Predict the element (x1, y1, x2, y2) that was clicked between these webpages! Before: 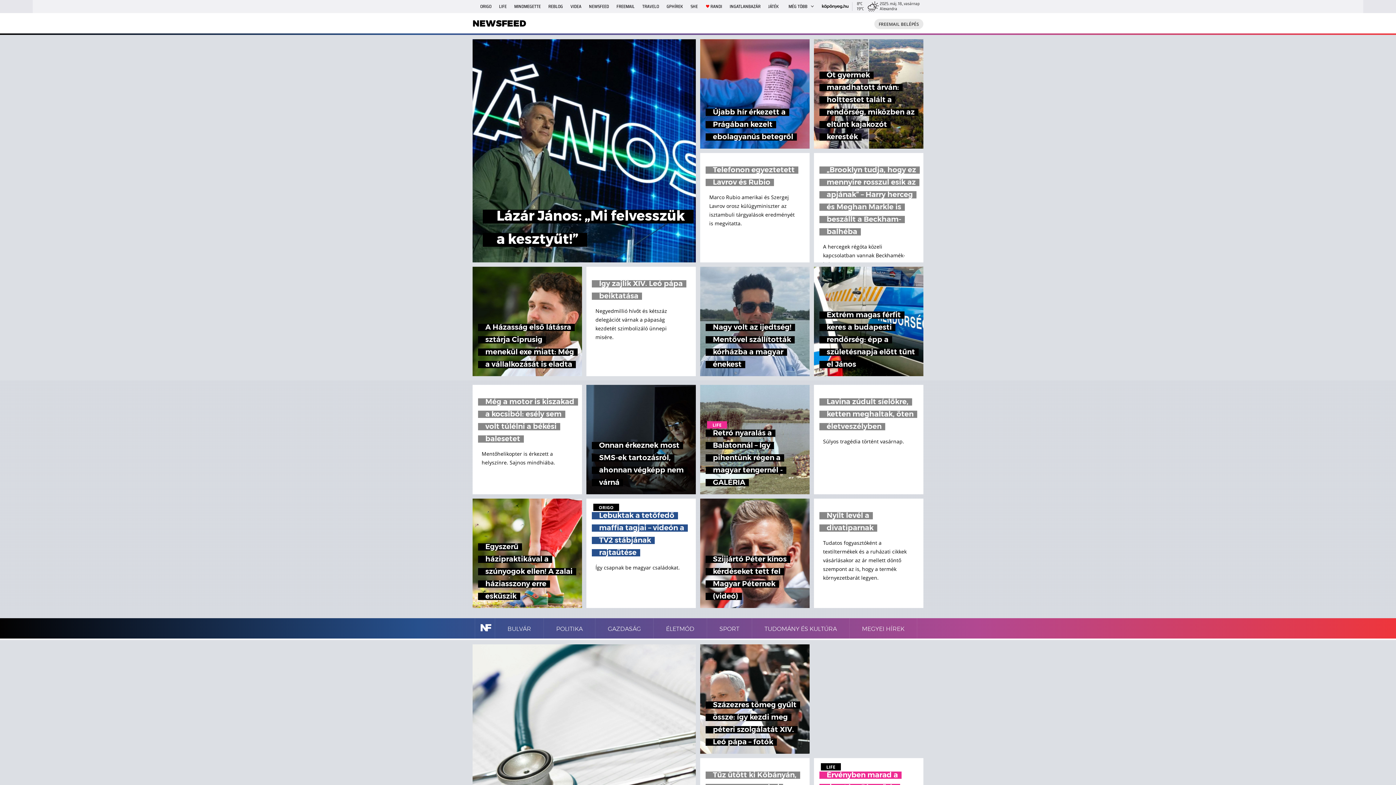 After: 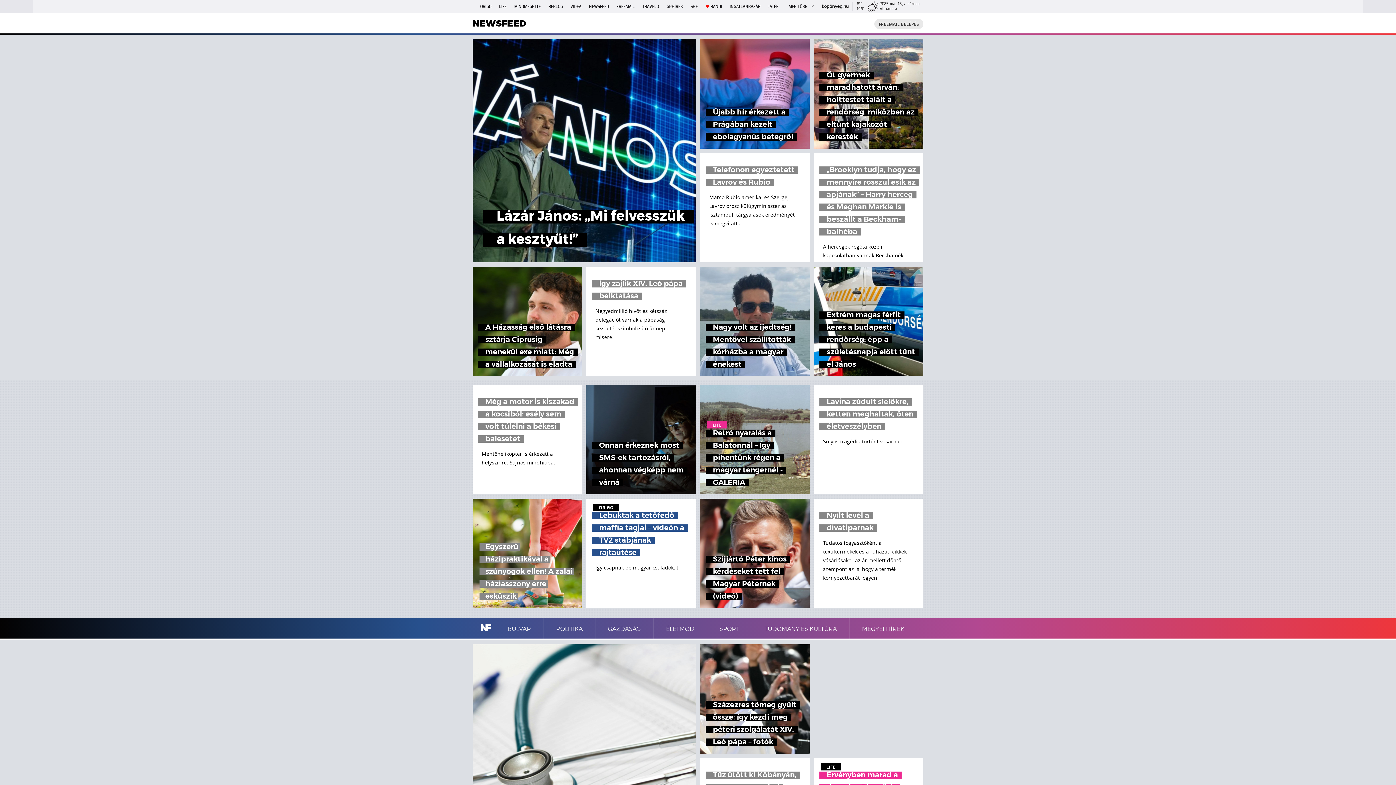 Action: label: Egyszerű házipraktikával a szúnyogok ellen! A zalai háziasszony erre esküszik bbox: (472, 498, 582, 608)